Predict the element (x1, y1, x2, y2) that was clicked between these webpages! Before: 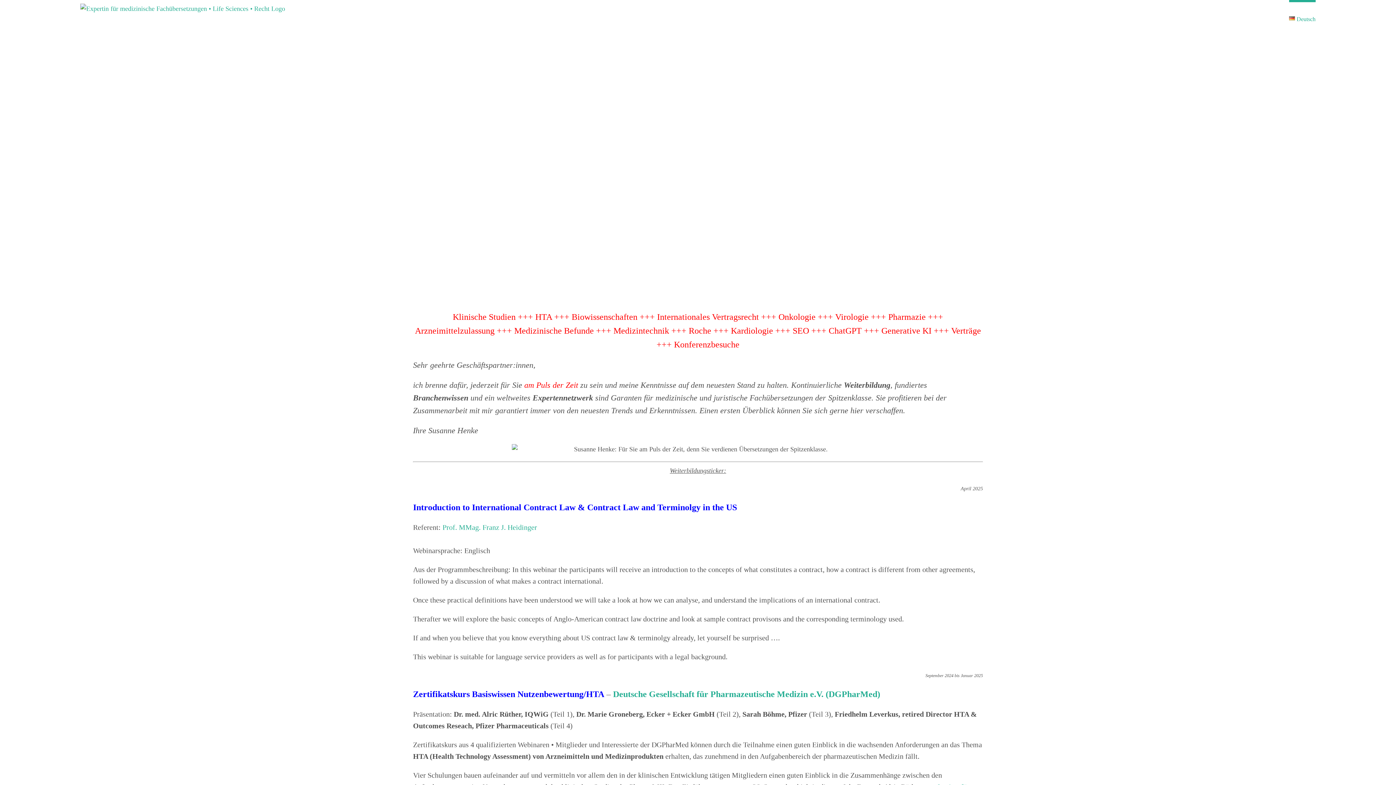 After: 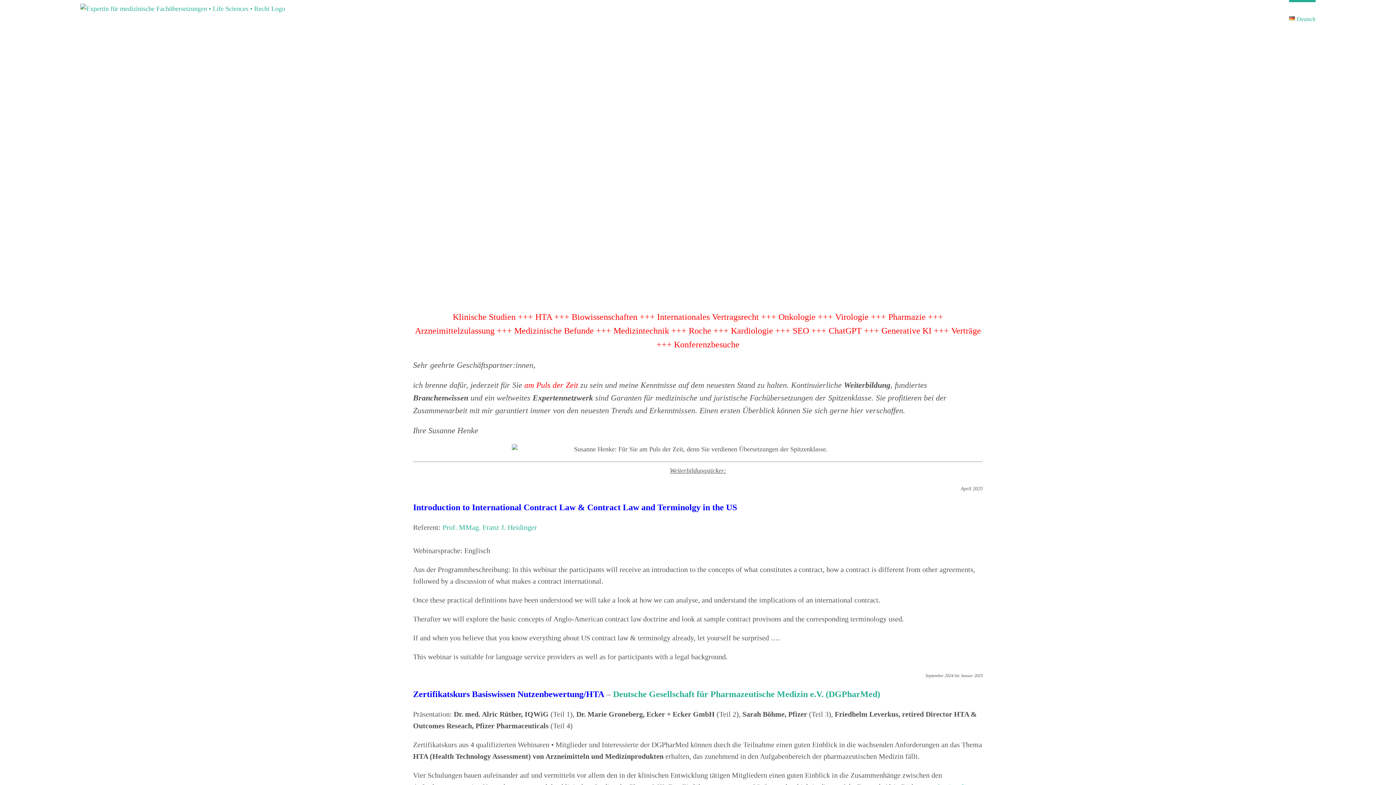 Action: bbox: (1289, 0, 1315, 36) label: Deutsch